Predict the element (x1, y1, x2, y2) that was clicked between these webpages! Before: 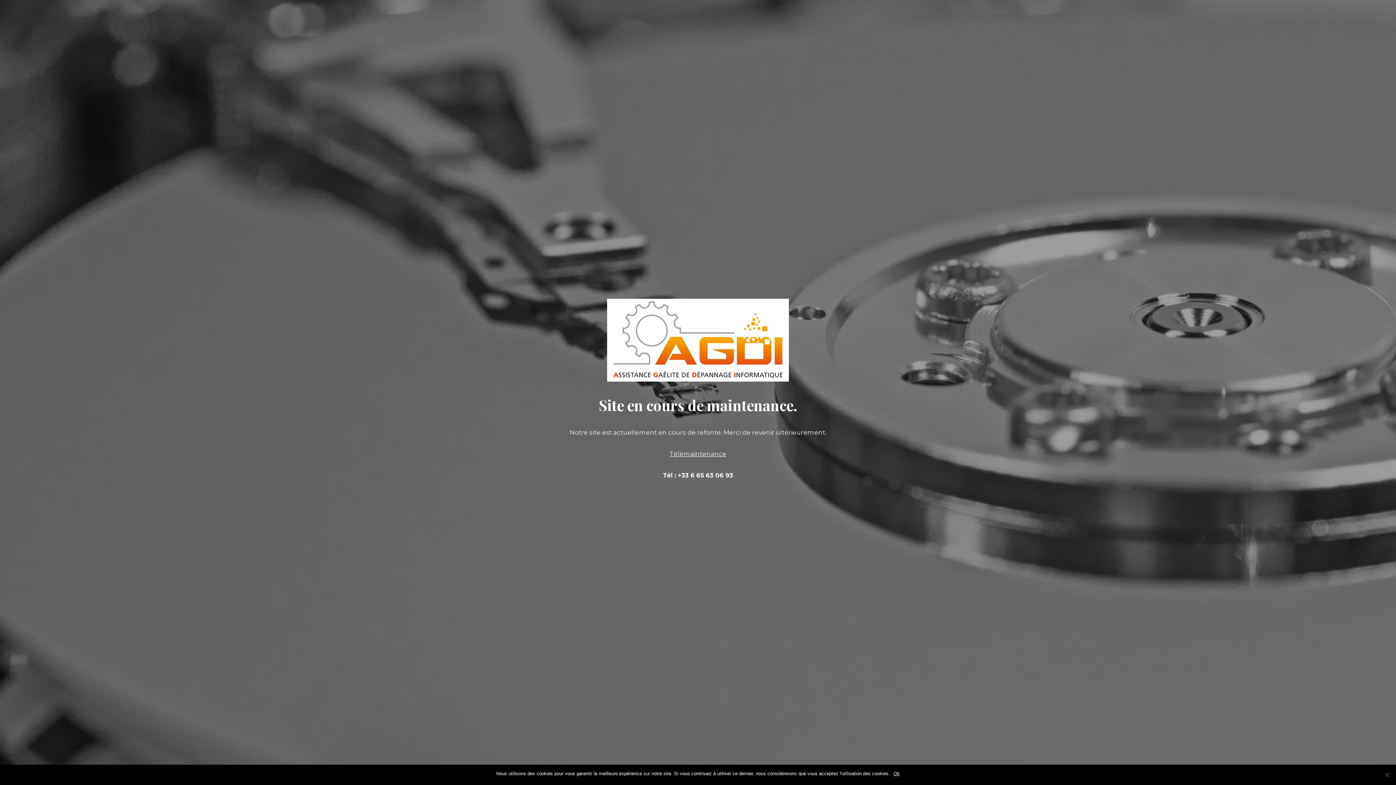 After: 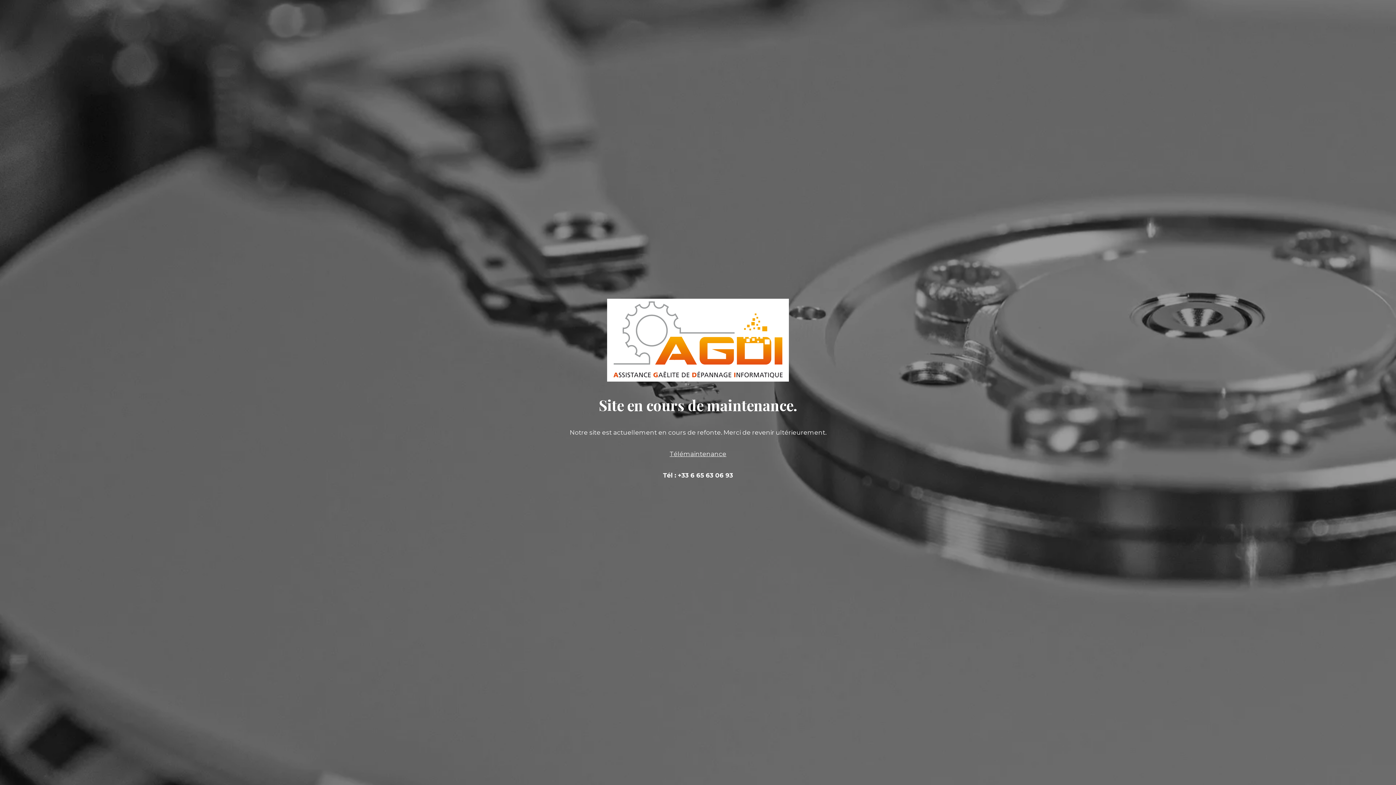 Action: label: Ok bbox: (893, 770, 900, 777)